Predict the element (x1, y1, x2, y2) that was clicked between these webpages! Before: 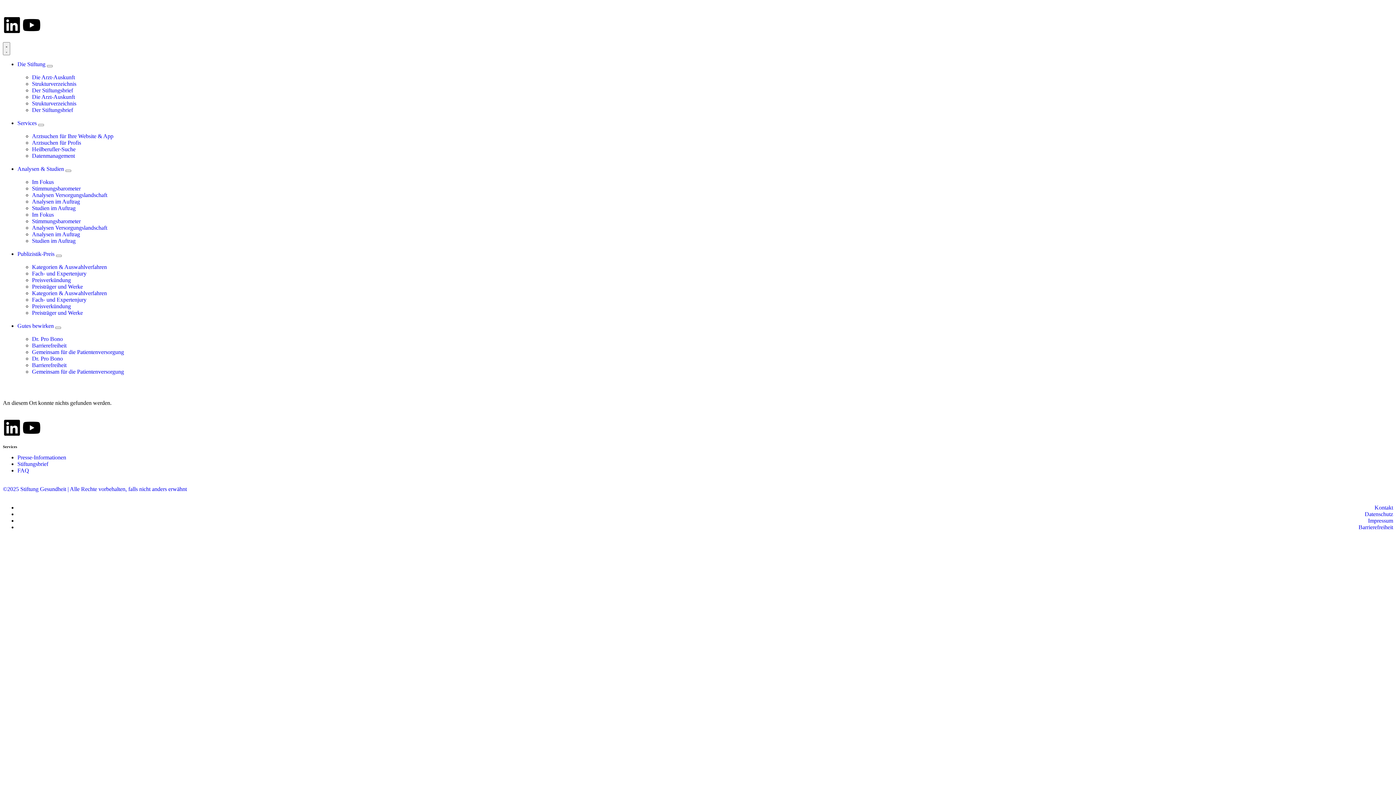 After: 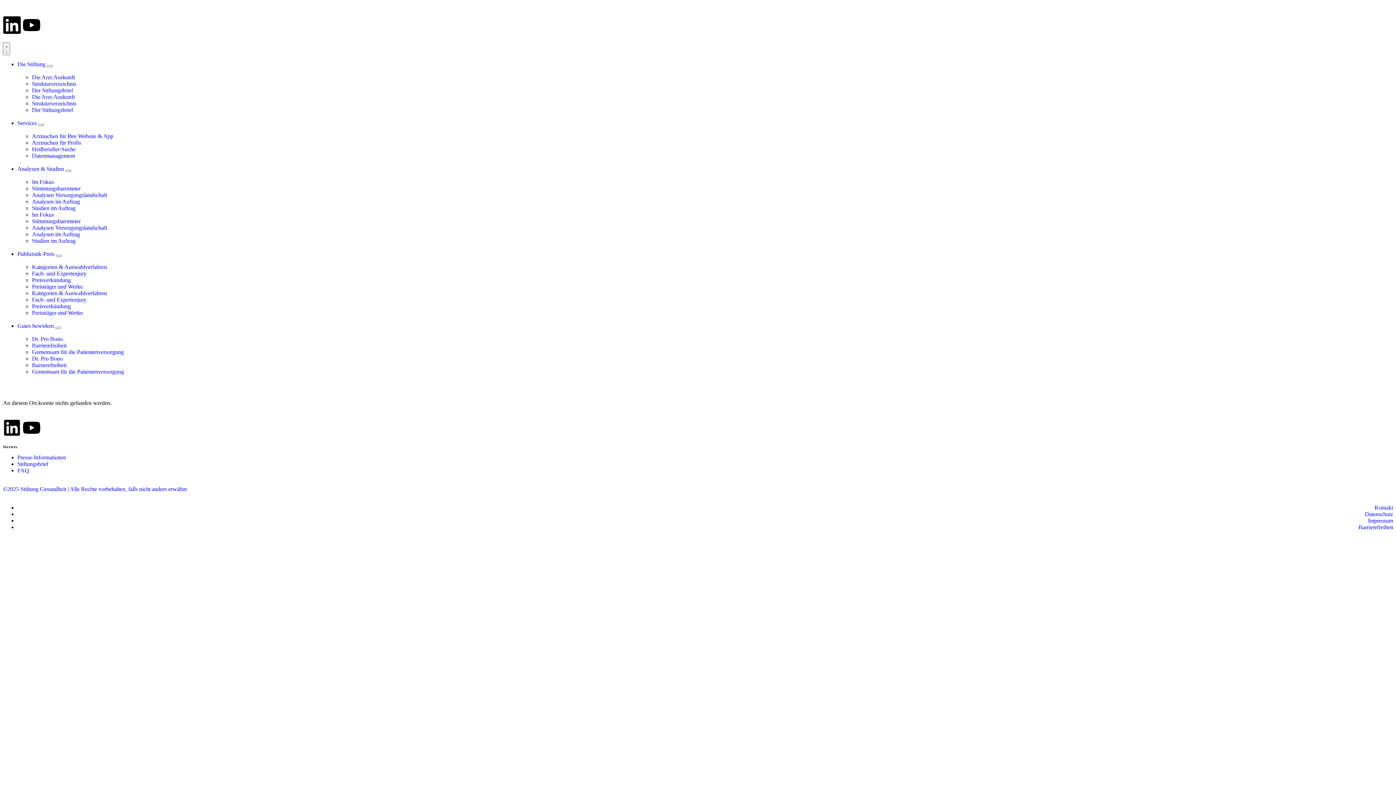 Action: label: Linkedin bbox: (2, 16, 21, 34)